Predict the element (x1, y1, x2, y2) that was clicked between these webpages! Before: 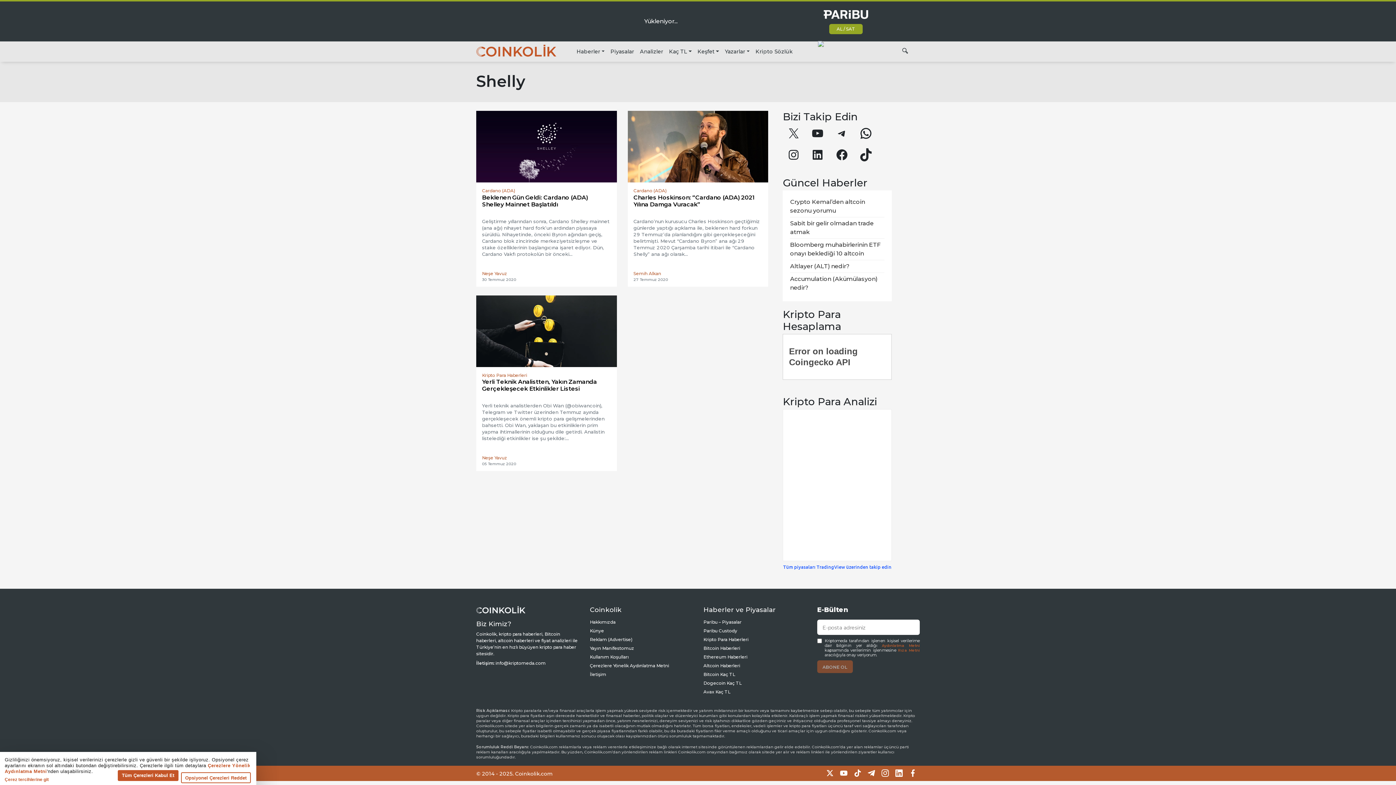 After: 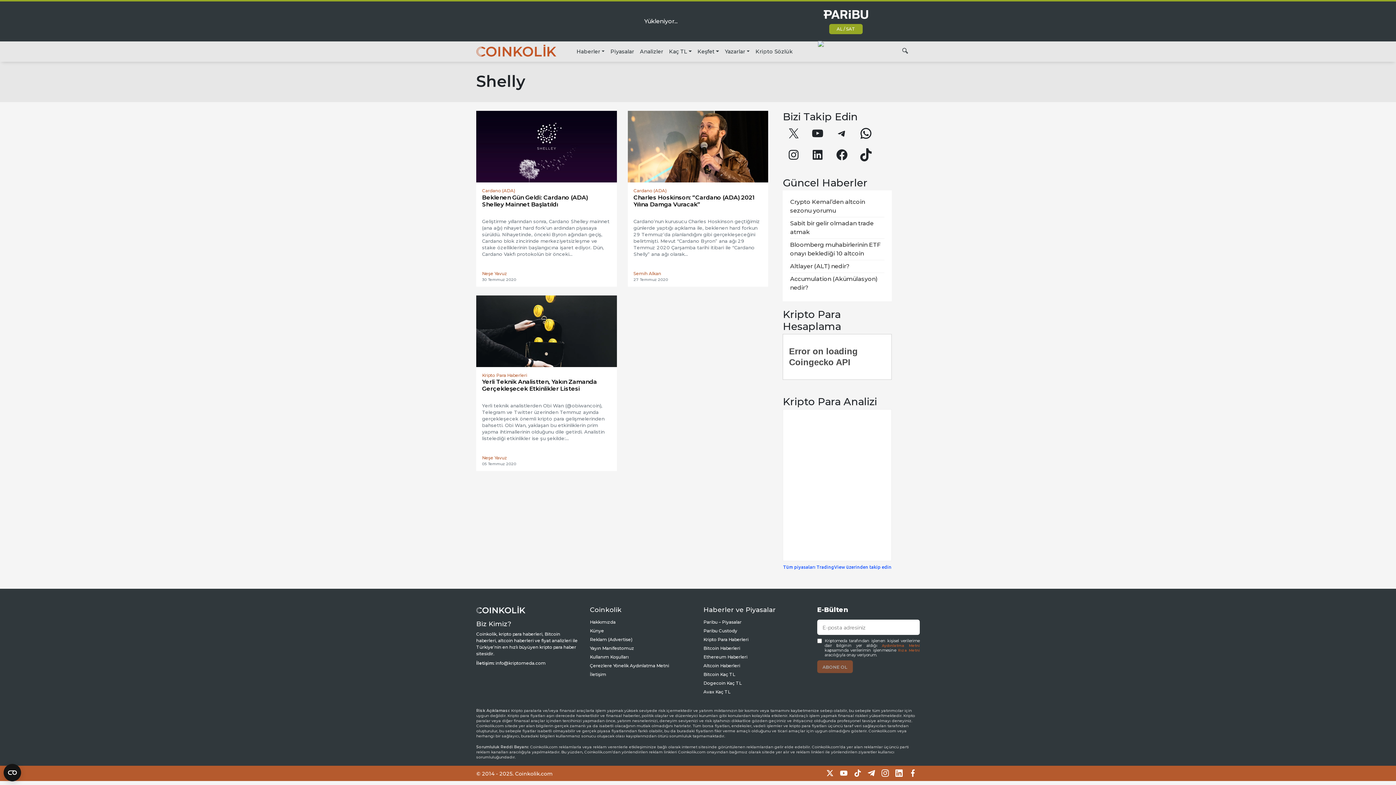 Action: bbox: (909, 769, 916, 778)